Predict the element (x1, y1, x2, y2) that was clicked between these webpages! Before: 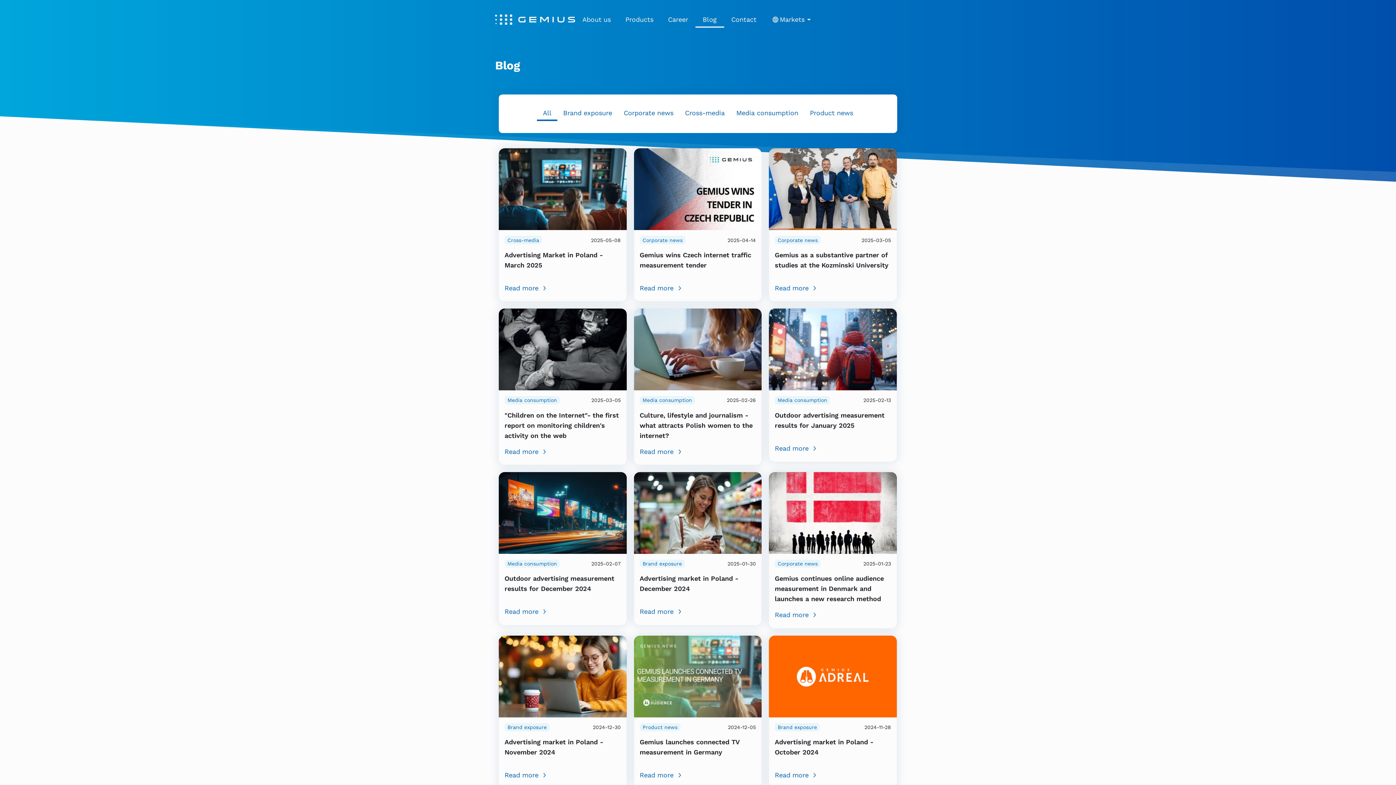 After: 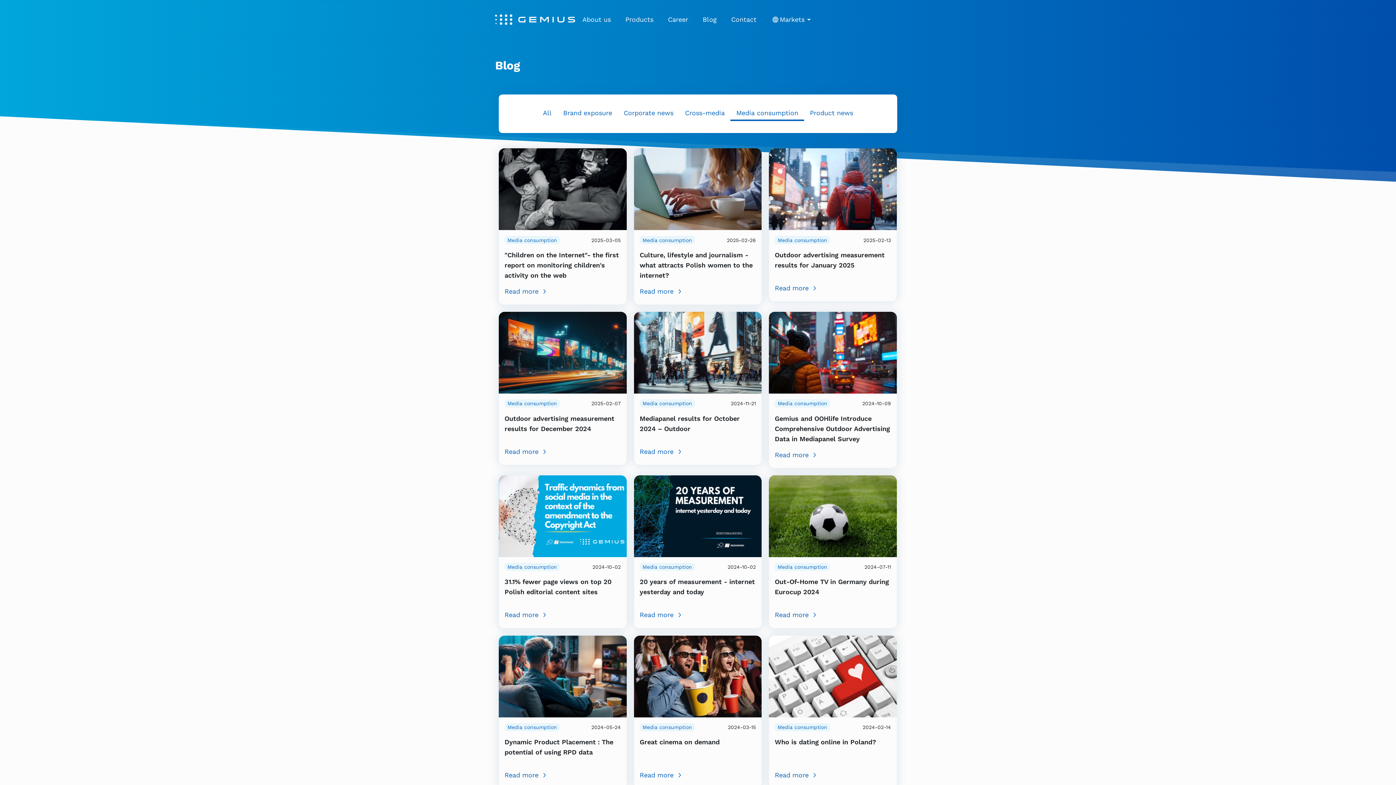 Action: label: Media consumption bbox: (775, 396, 830, 404)